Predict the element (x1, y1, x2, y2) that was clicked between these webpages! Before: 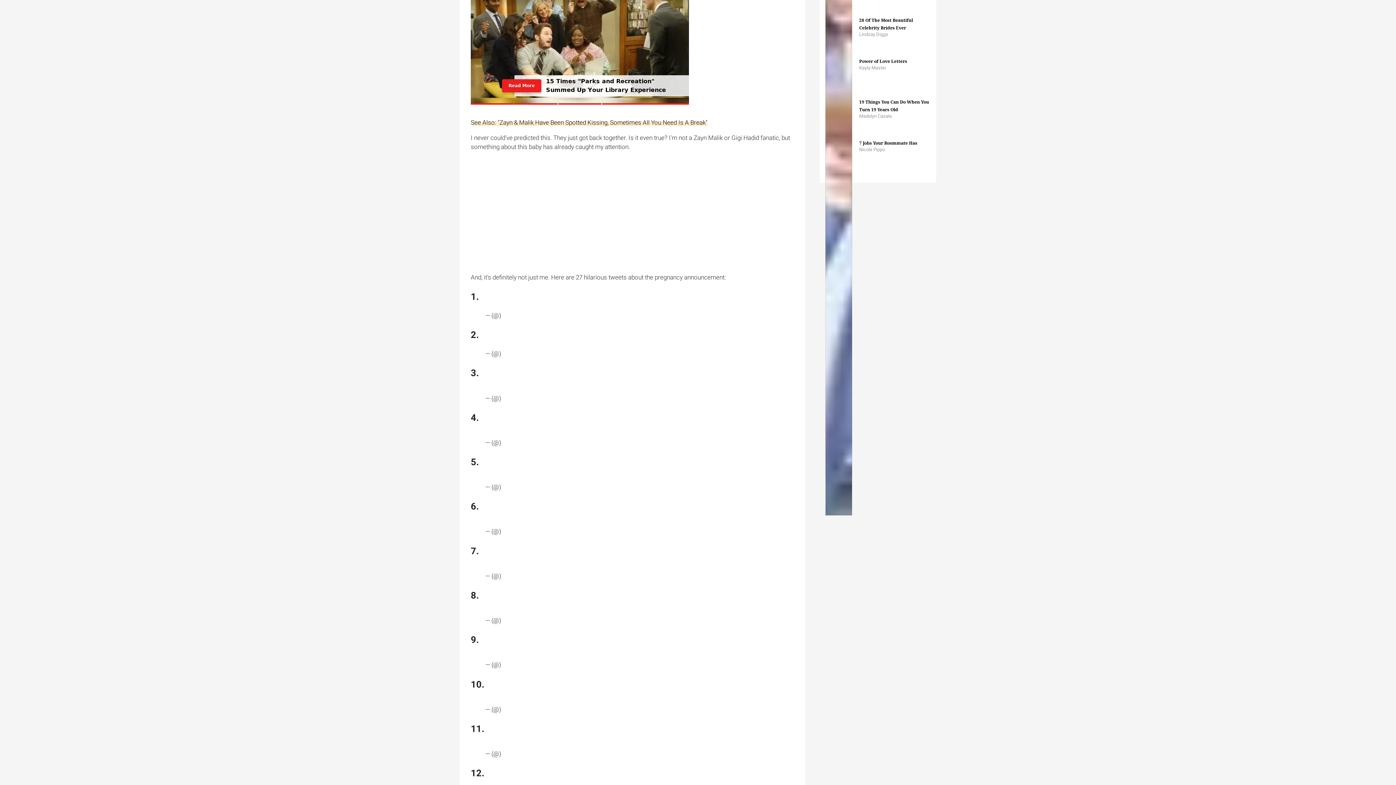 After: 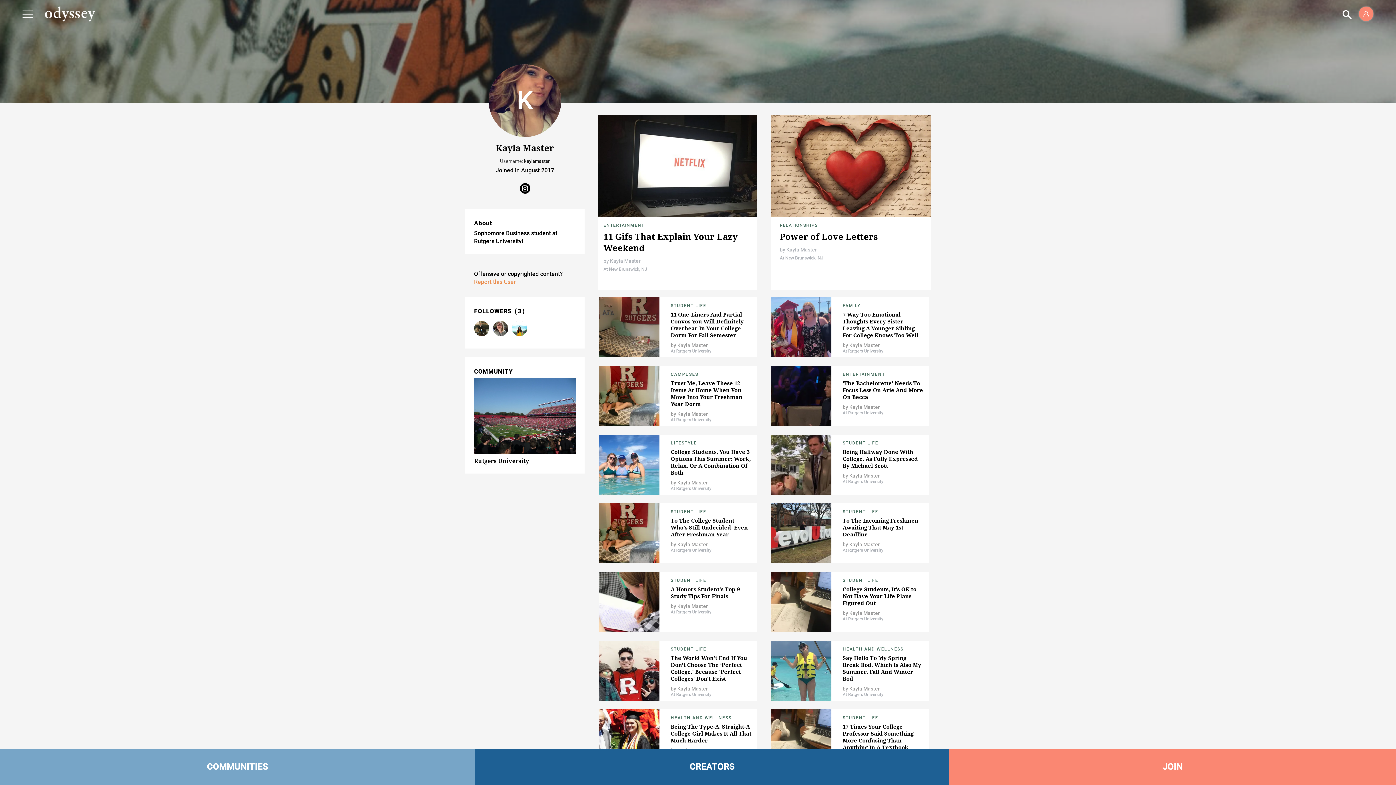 Action: label: Kayla Master bbox: (859, 64, 887, 71)